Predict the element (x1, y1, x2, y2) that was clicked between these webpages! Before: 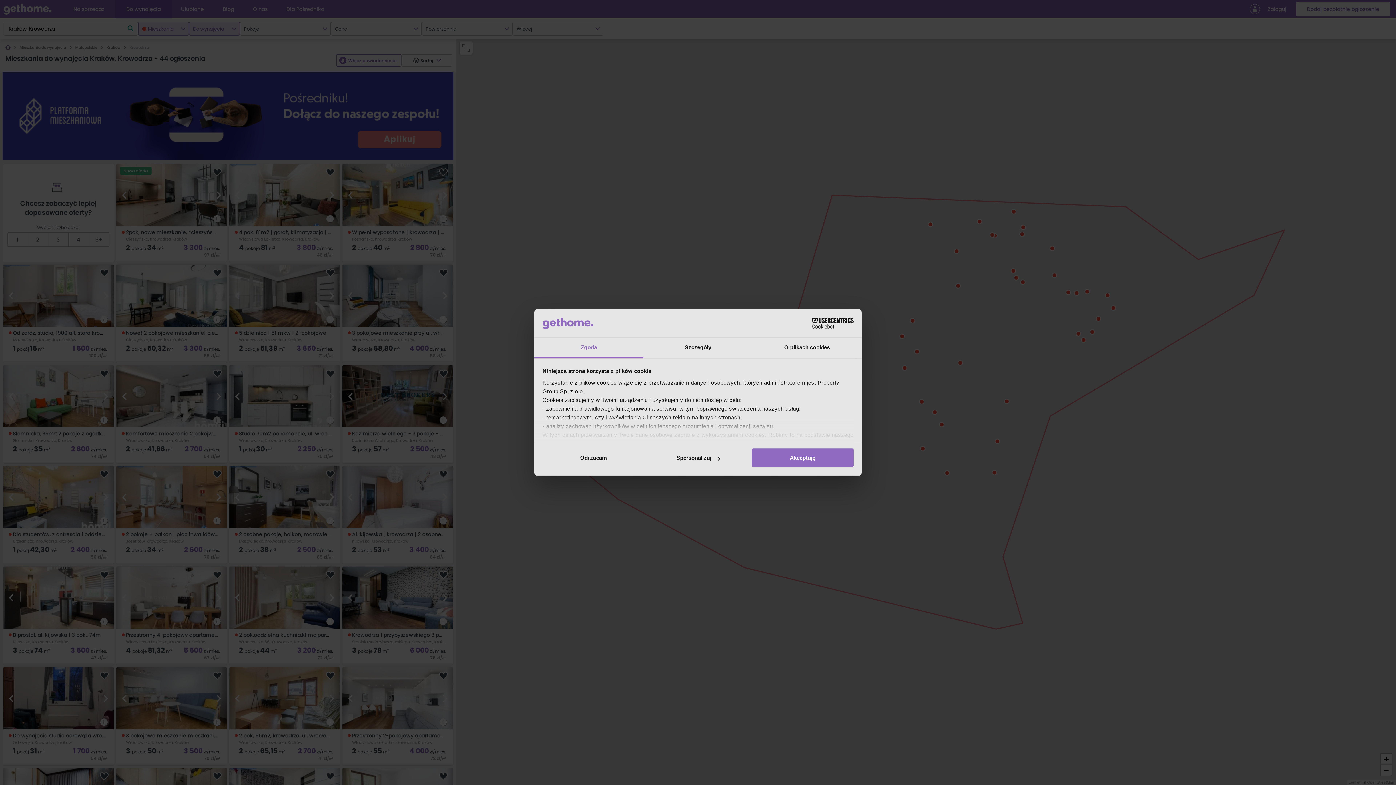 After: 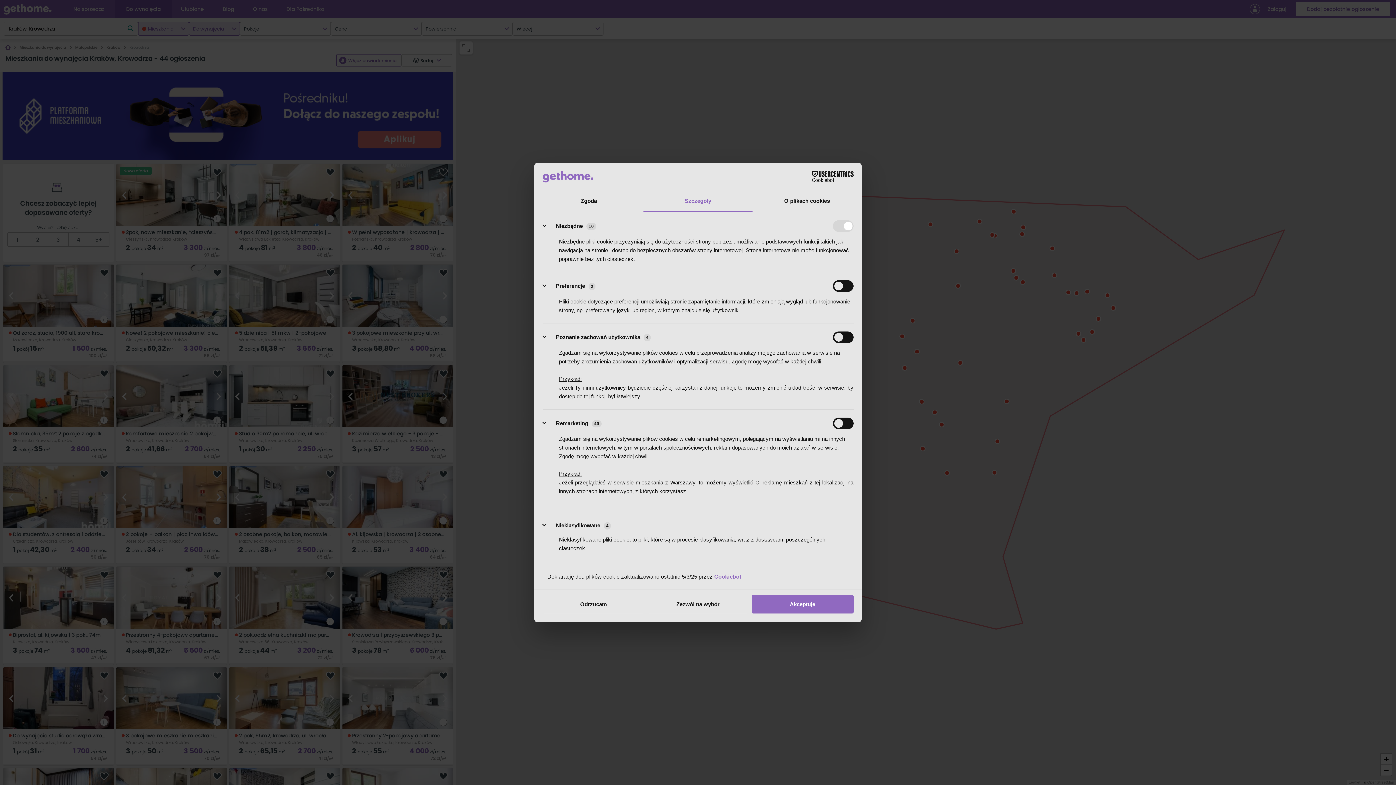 Action: bbox: (647, 448, 749, 467) label: Spersonalizuj